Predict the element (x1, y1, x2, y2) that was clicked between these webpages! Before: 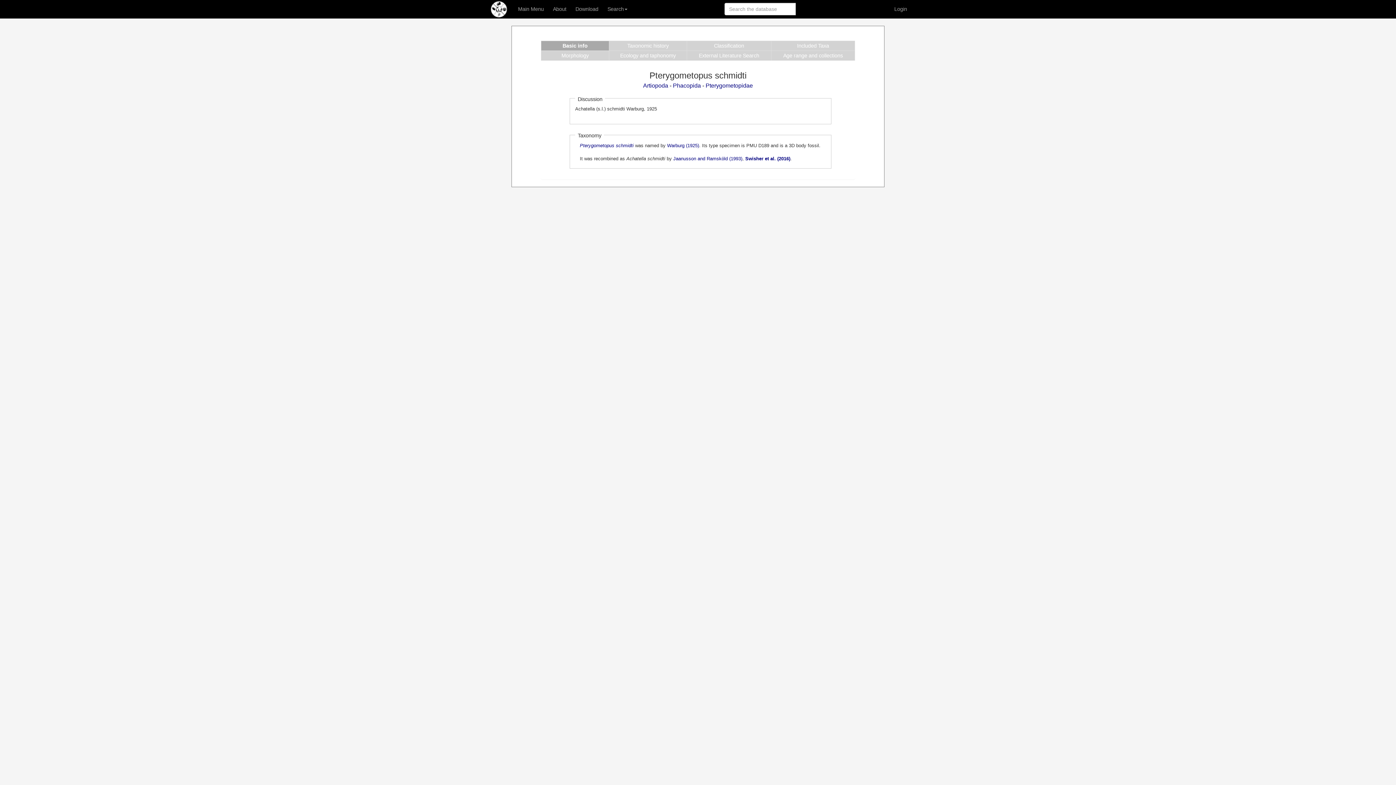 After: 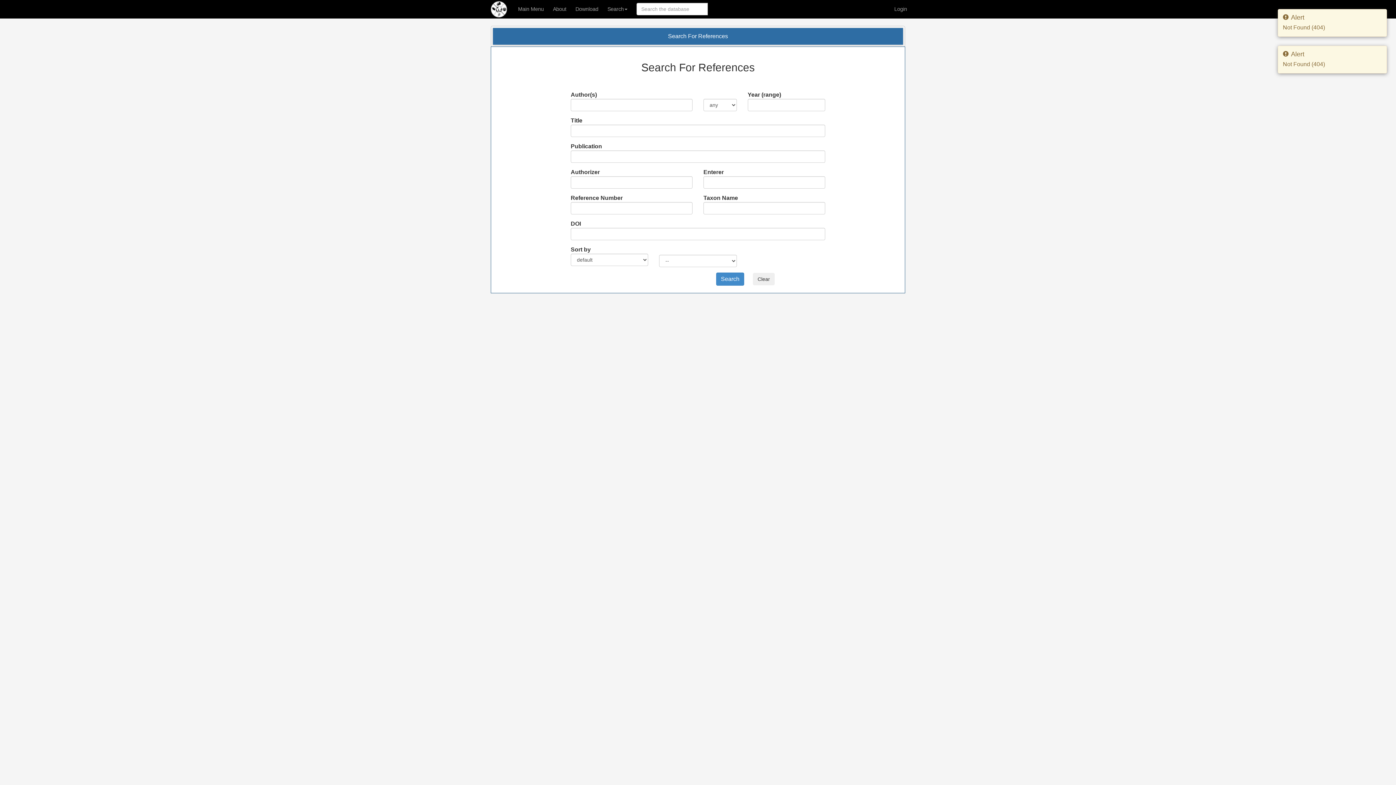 Action: bbox: (673, 155, 742, 161) label: Jaanusson and Ramsköld (1993)